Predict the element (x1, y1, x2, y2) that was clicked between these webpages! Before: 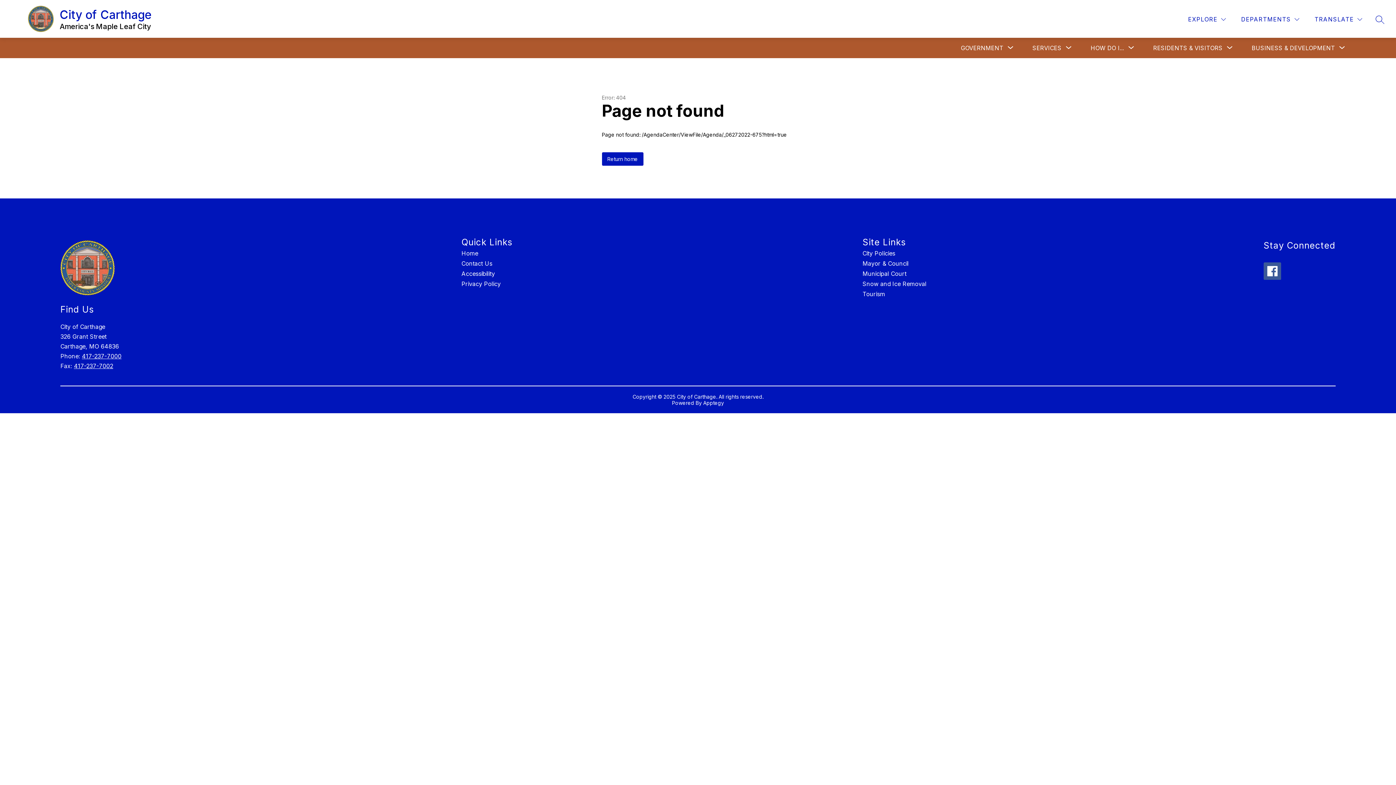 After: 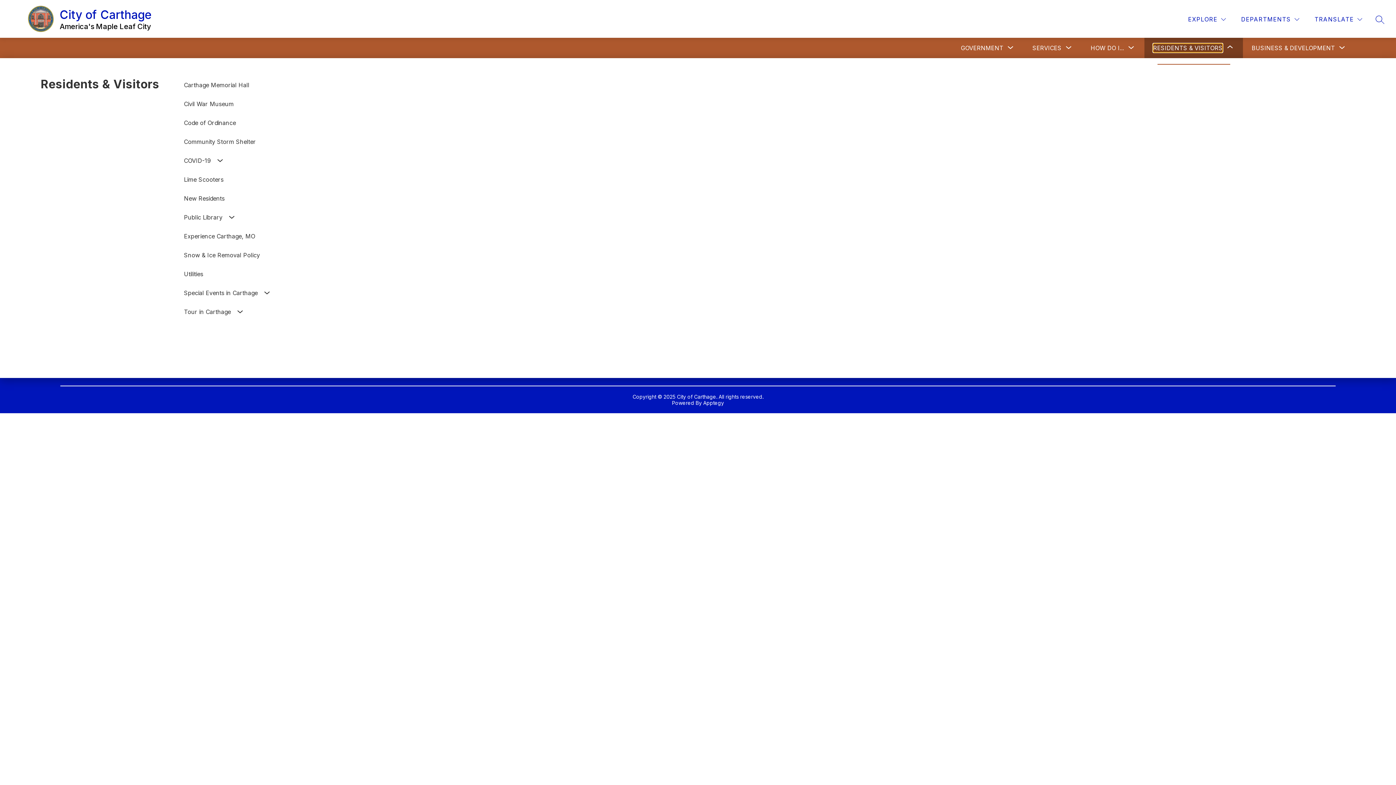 Action: bbox: (1153, 43, 1222, 52) label: Show submenu for Residents & Visitors